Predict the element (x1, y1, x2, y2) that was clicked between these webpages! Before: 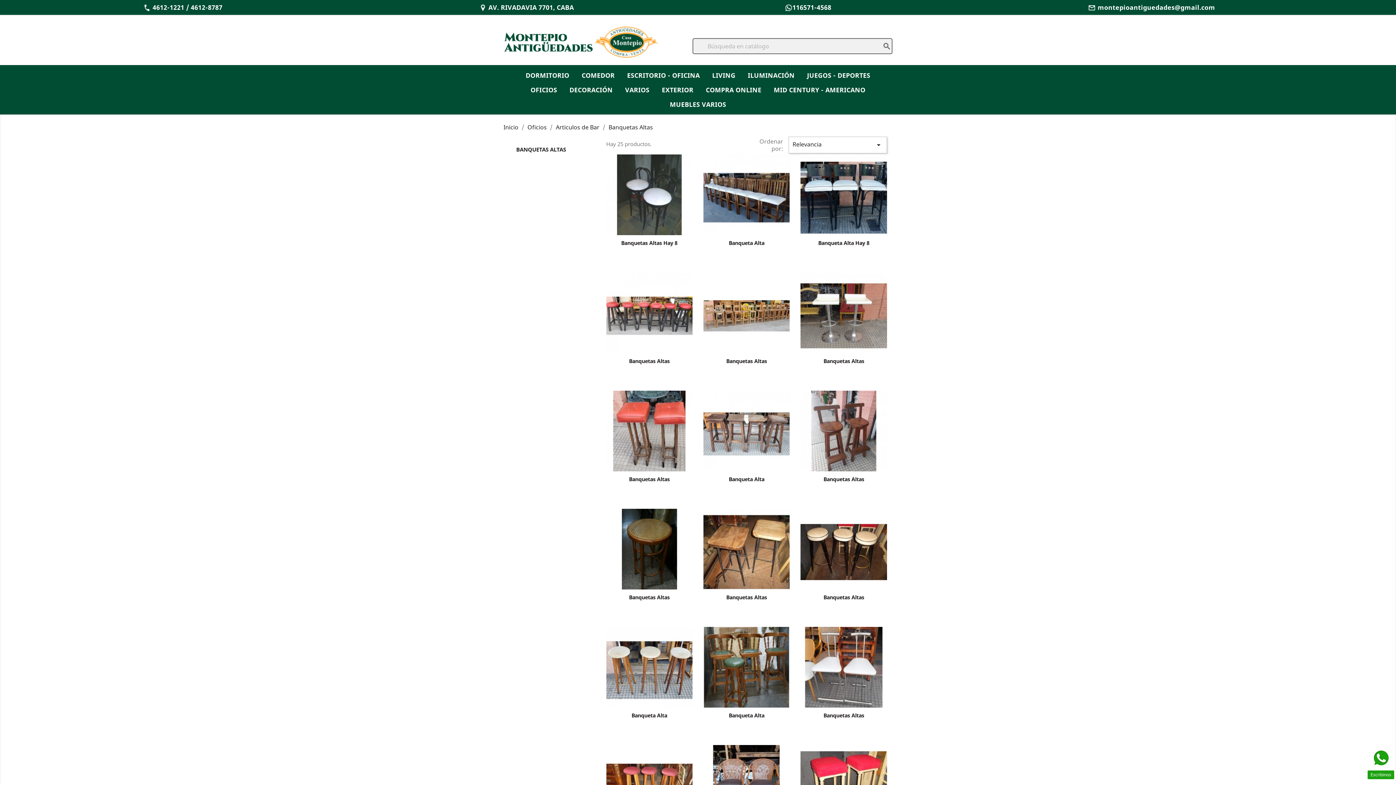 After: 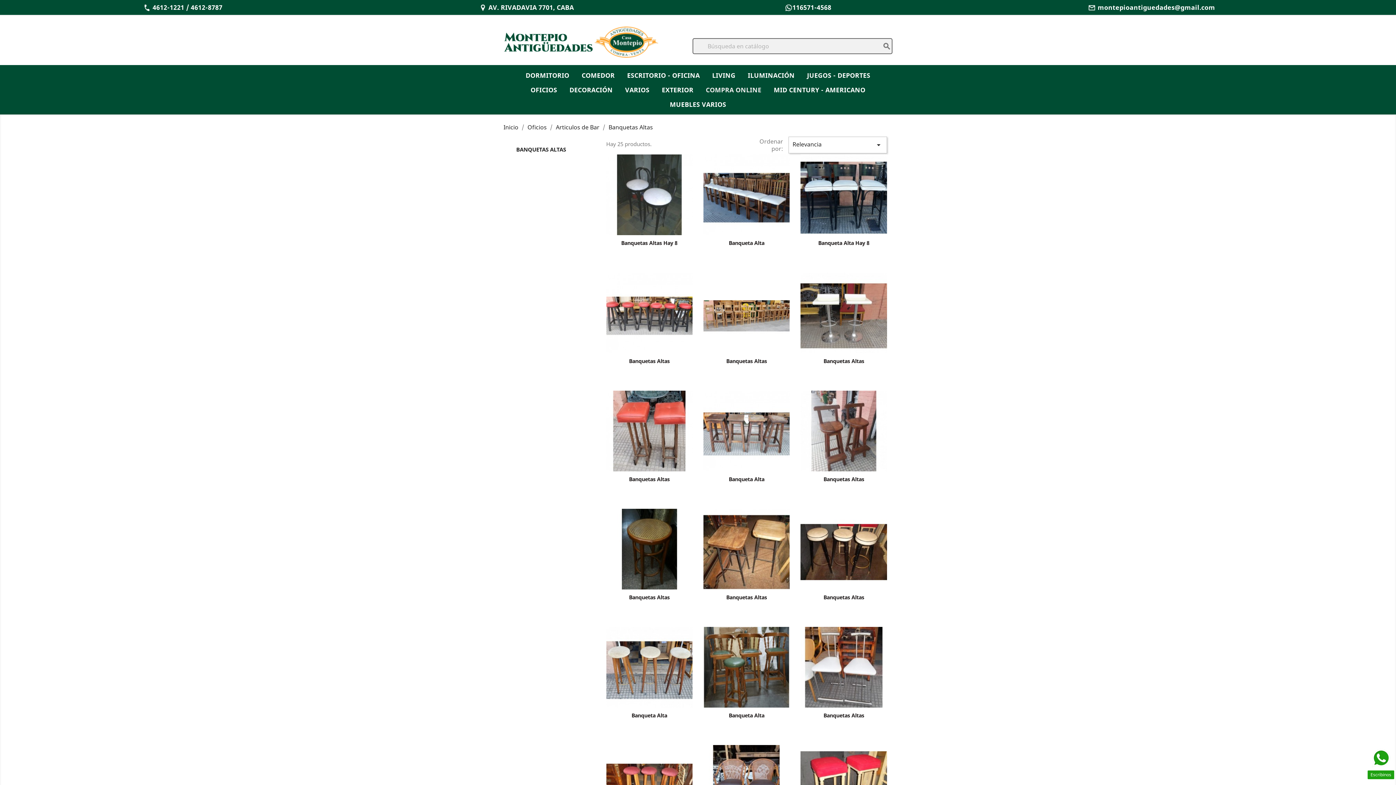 Action: label: COMPRA ONLINE bbox: (700, 84, 767, 95)